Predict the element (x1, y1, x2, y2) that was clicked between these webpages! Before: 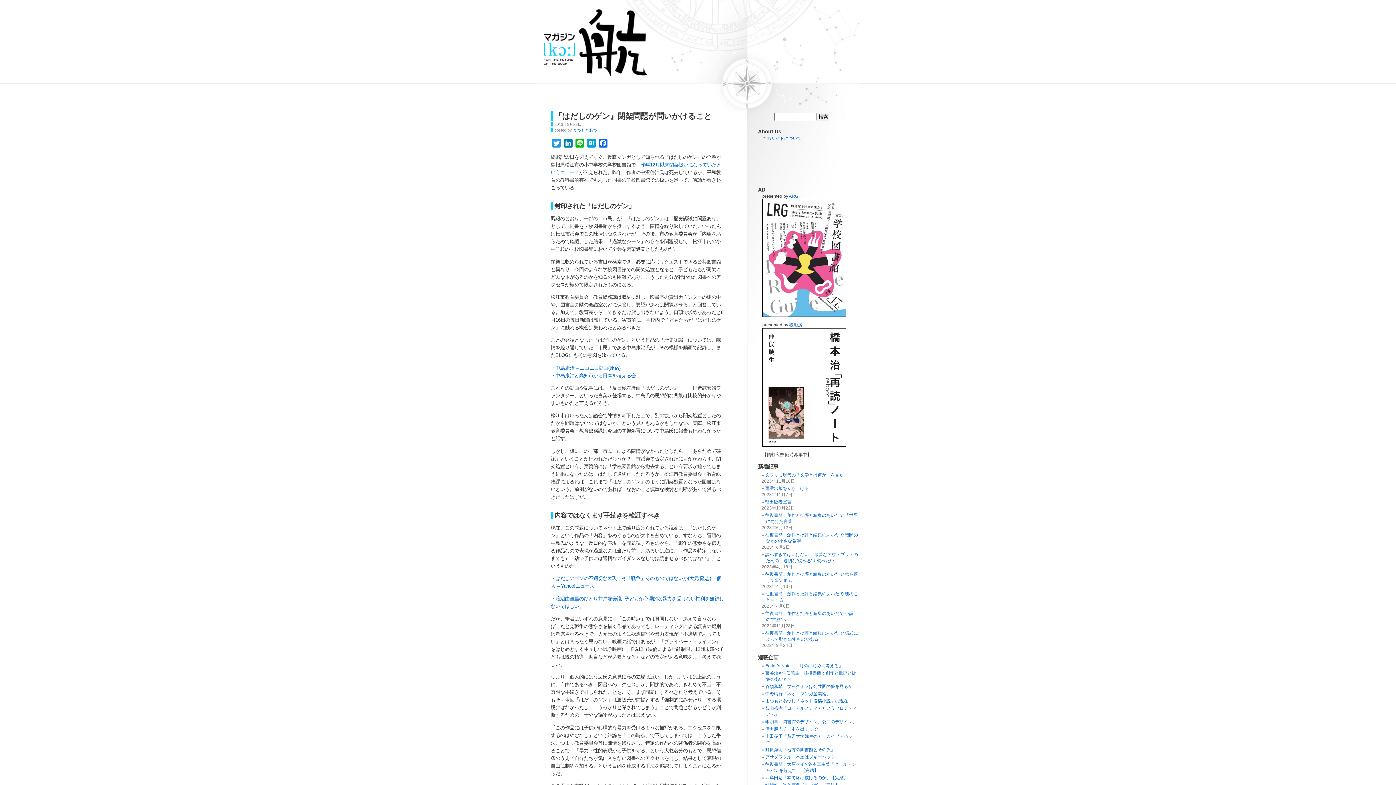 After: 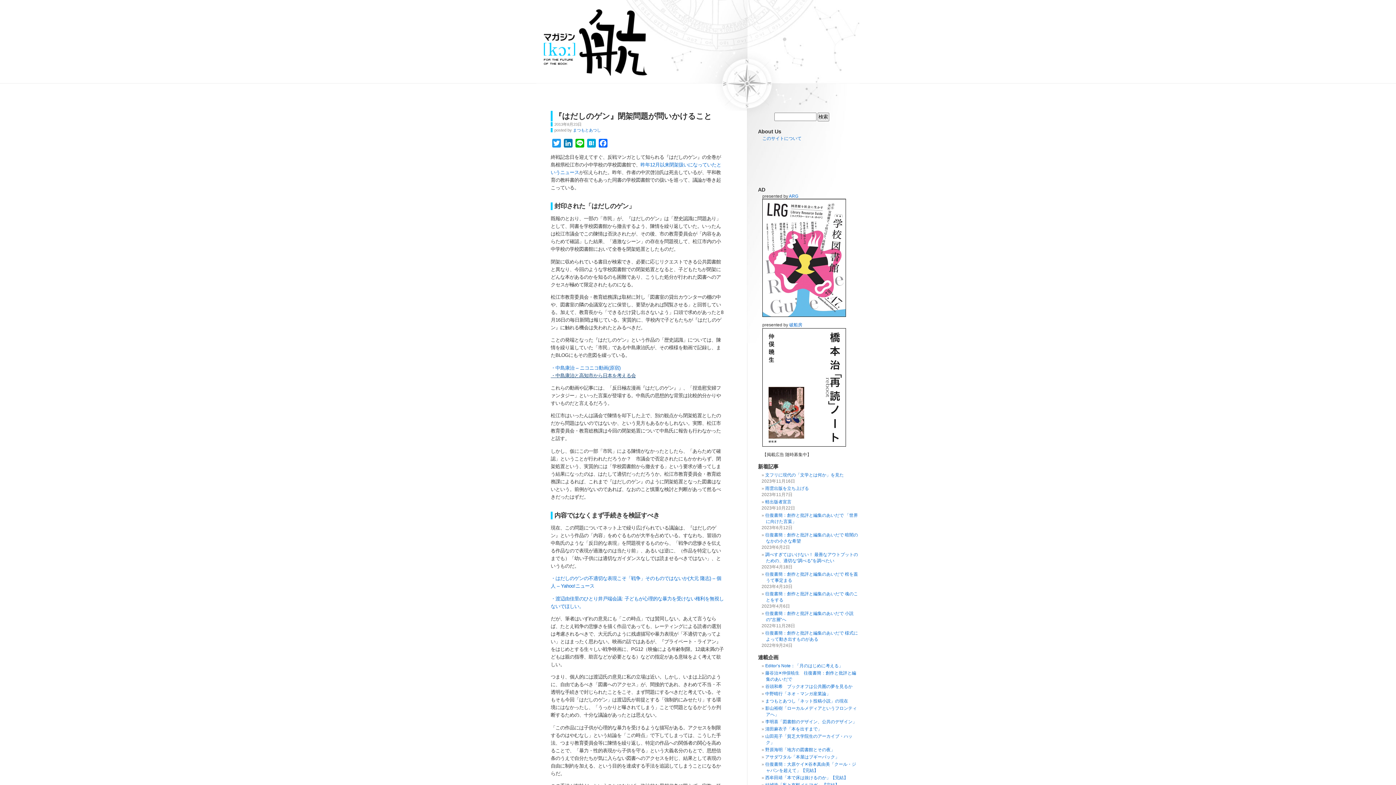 Action: label: ・中島康治と高知市から日本を考える会 bbox: (550, 372, 636, 378)